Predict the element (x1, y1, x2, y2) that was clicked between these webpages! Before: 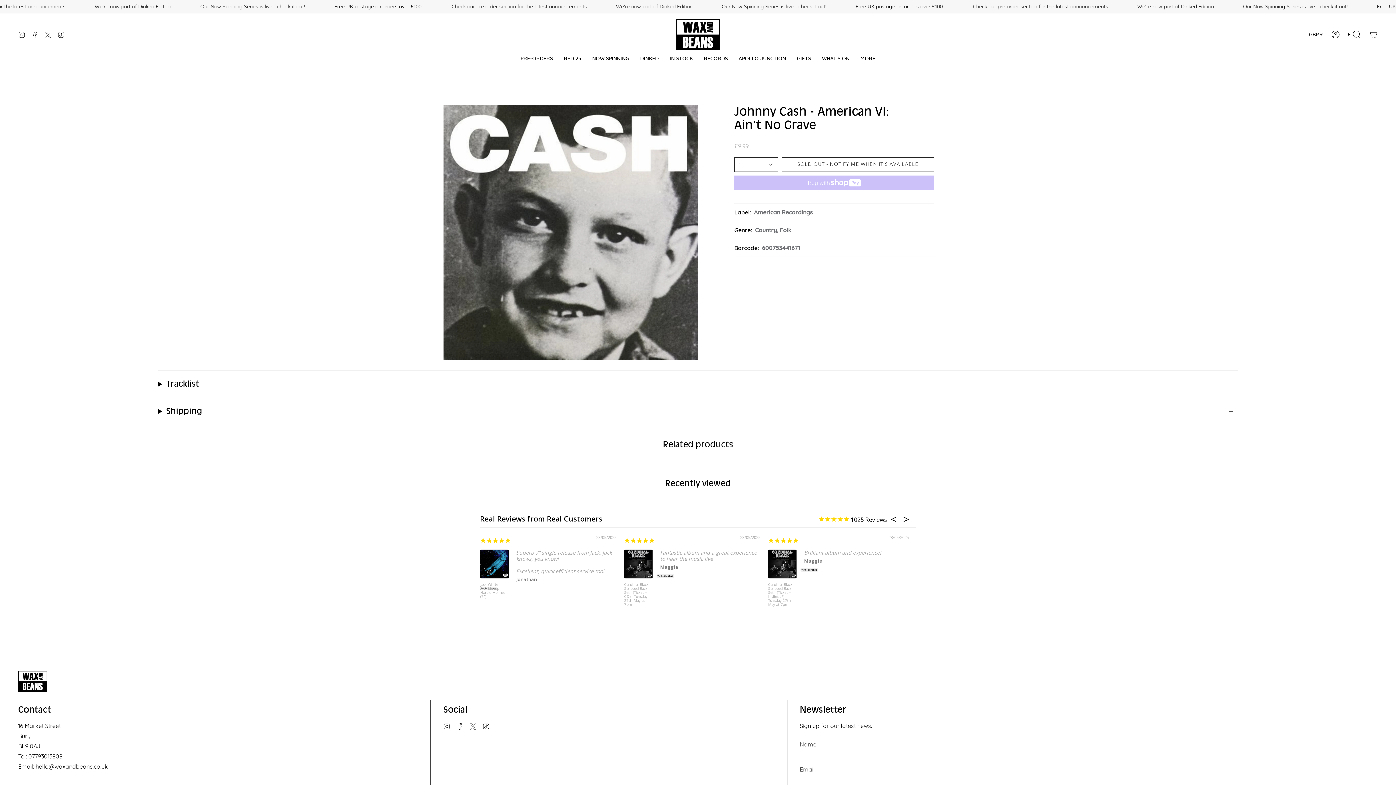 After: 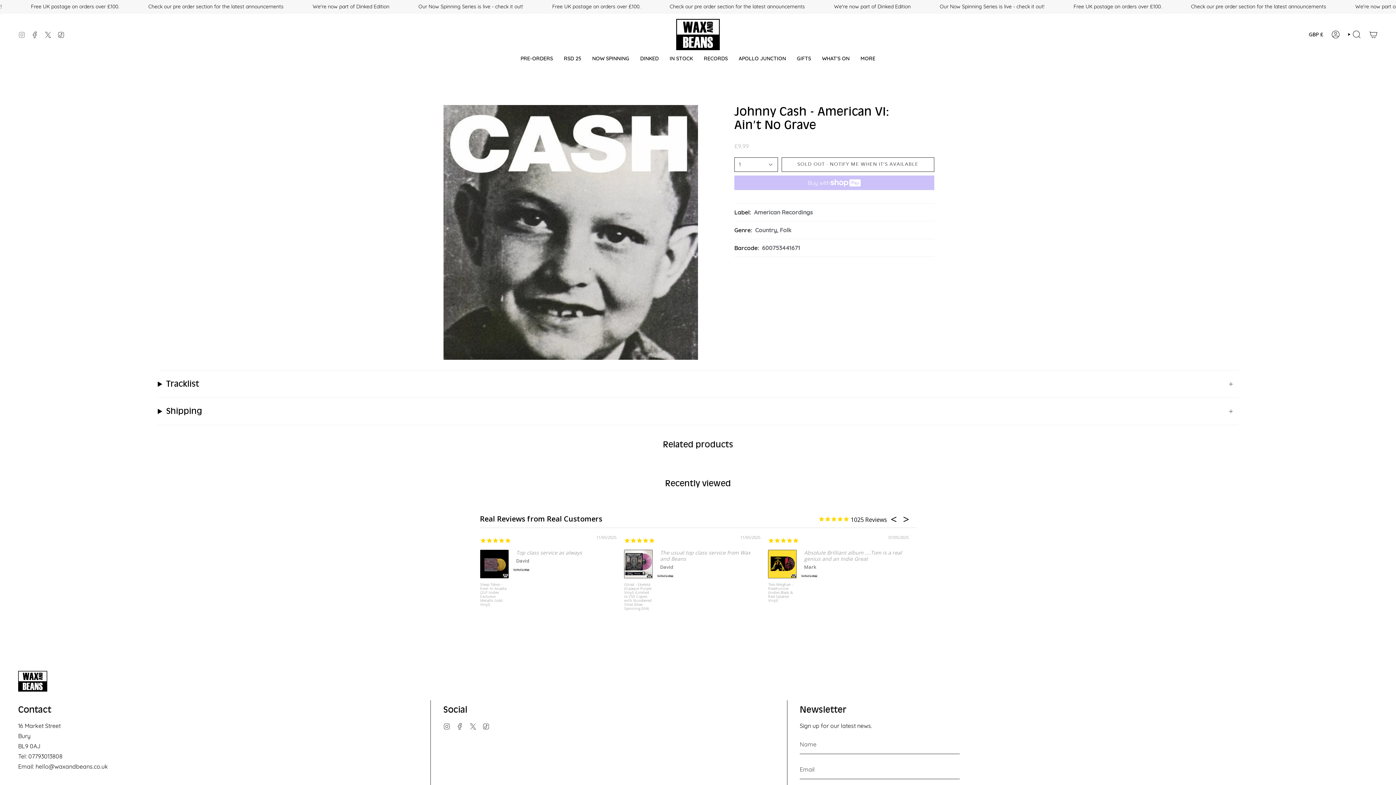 Action: label: Instagram bbox: (18, 30, 25, 37)